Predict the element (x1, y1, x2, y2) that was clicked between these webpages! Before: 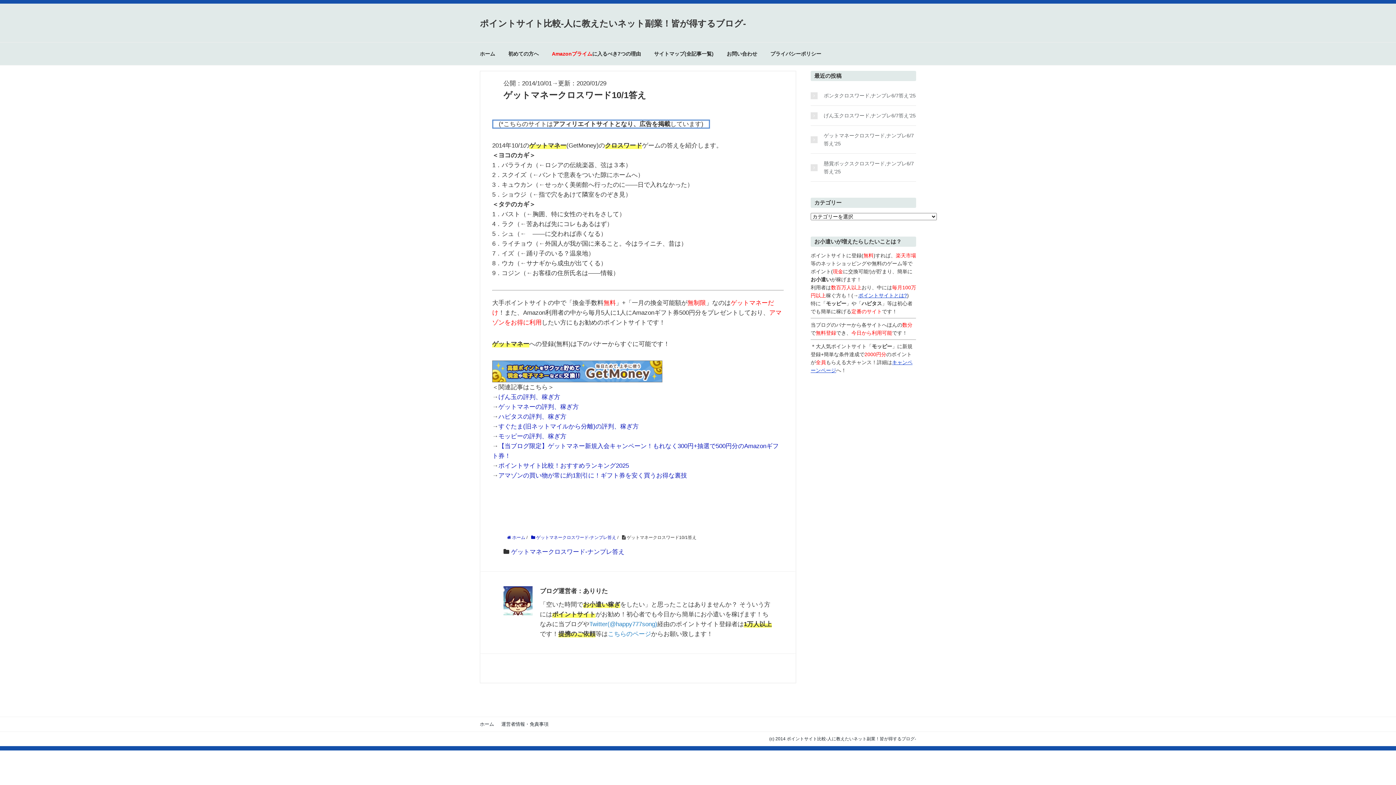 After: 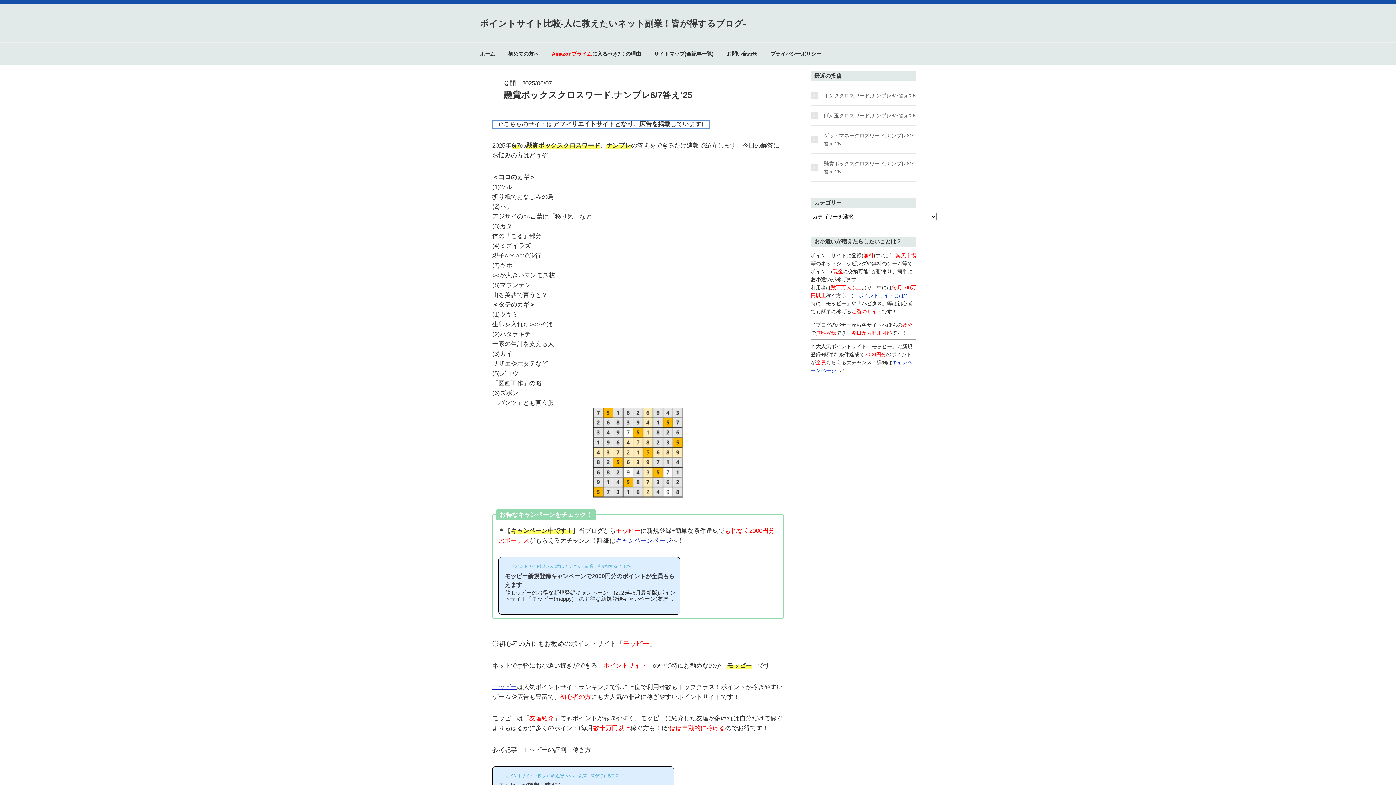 Action: label: 懸賞ボックスクロスワード,ナンプレ6/7答え’25 bbox: (810, 159, 916, 175)